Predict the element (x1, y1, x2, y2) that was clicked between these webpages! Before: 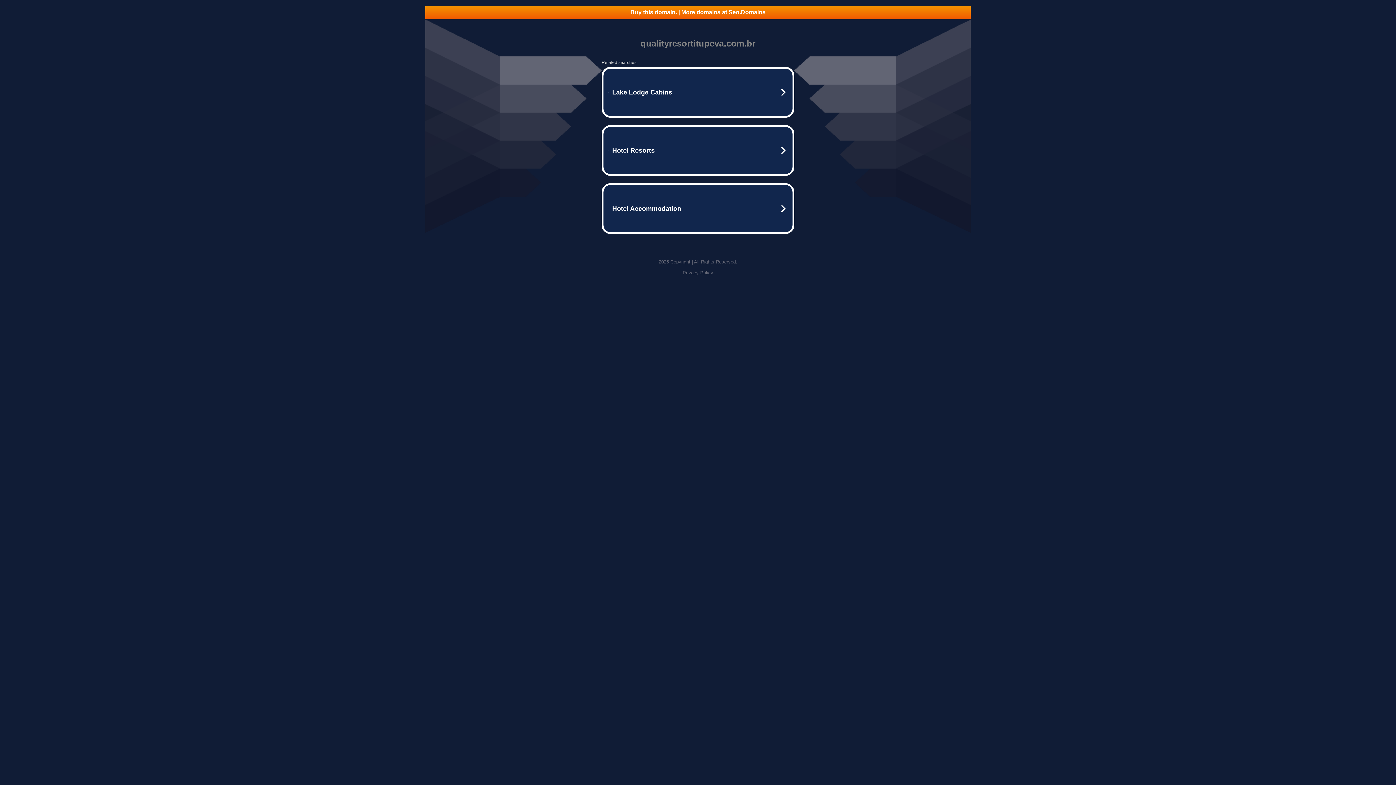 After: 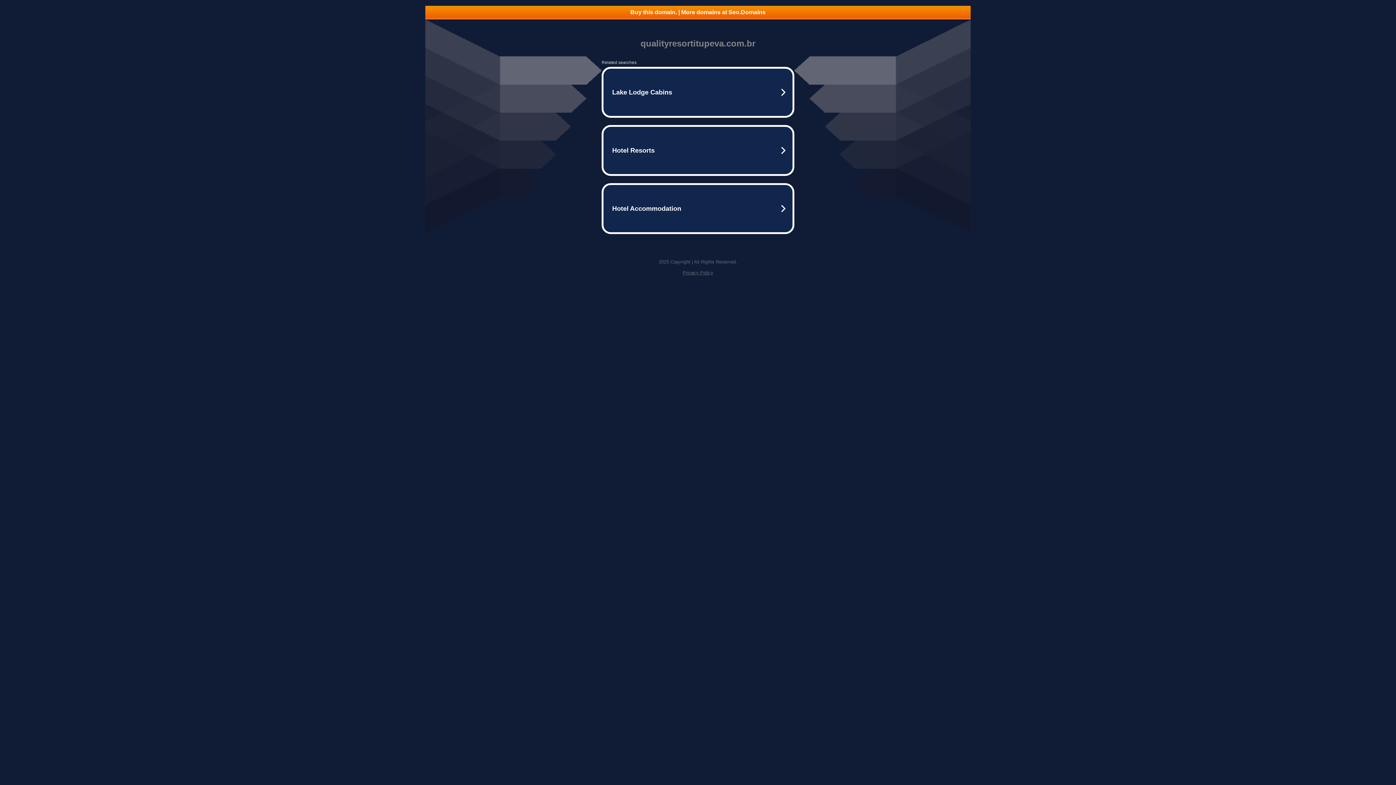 Action: bbox: (682, 270, 713, 275) label: Privacy Policy